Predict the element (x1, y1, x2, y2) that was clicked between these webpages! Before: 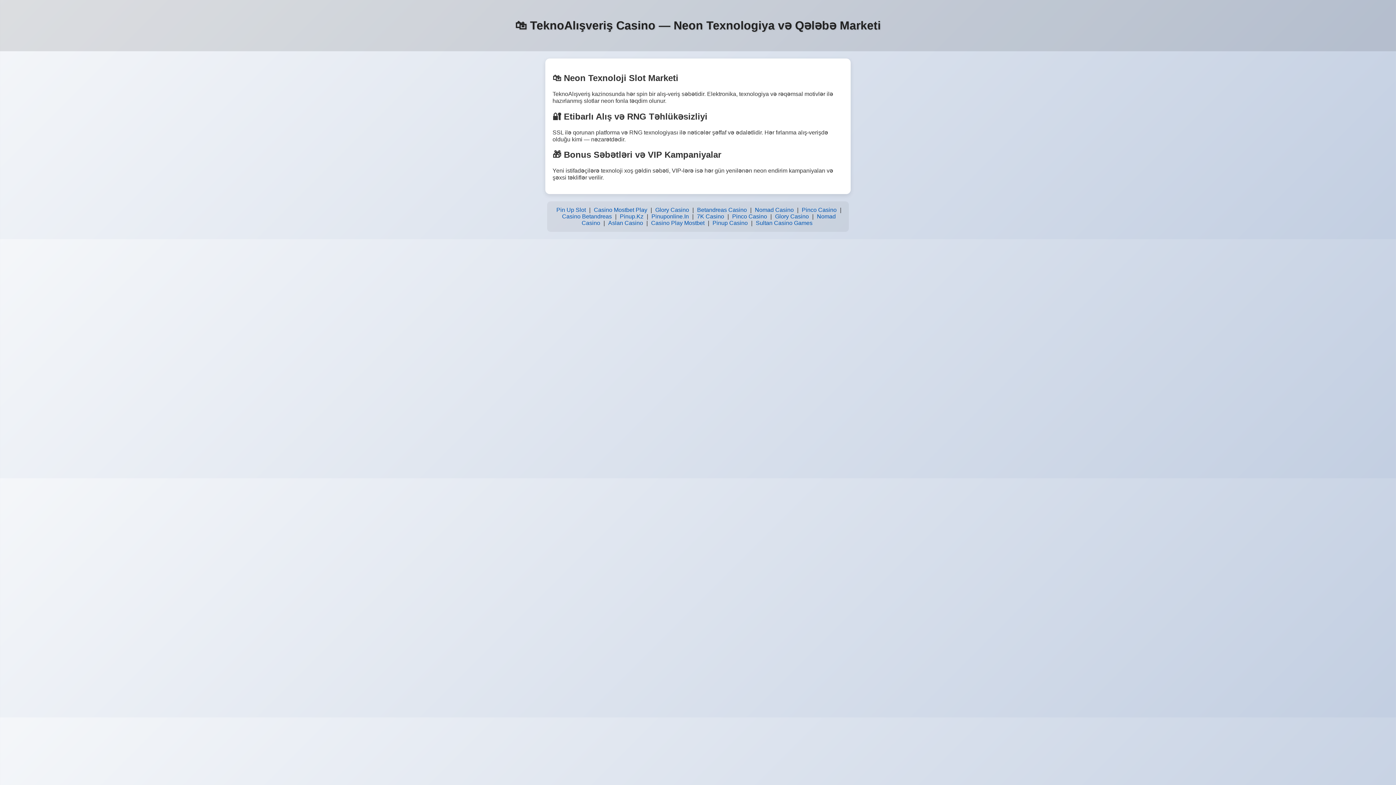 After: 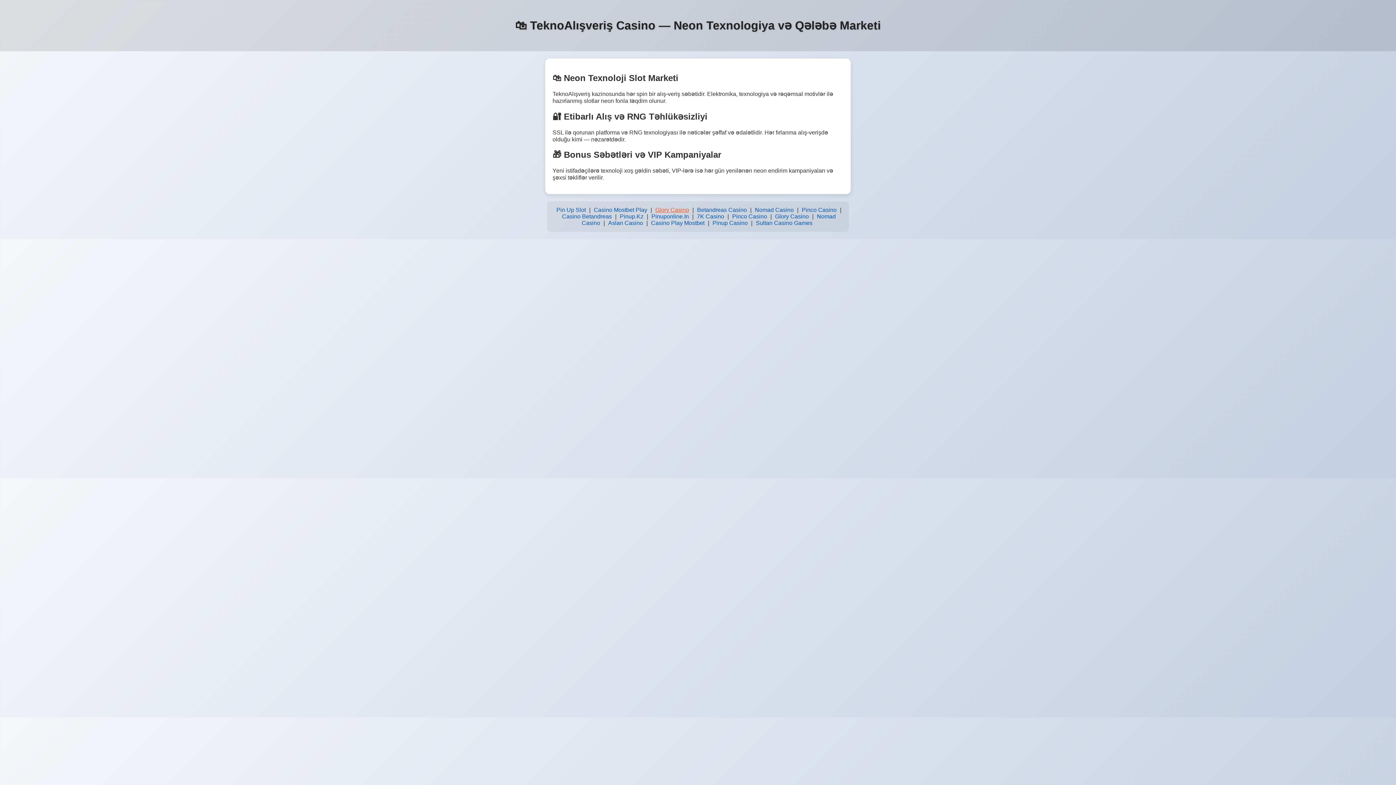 Action: label: Glory Casino bbox: (653, 205, 691, 215)